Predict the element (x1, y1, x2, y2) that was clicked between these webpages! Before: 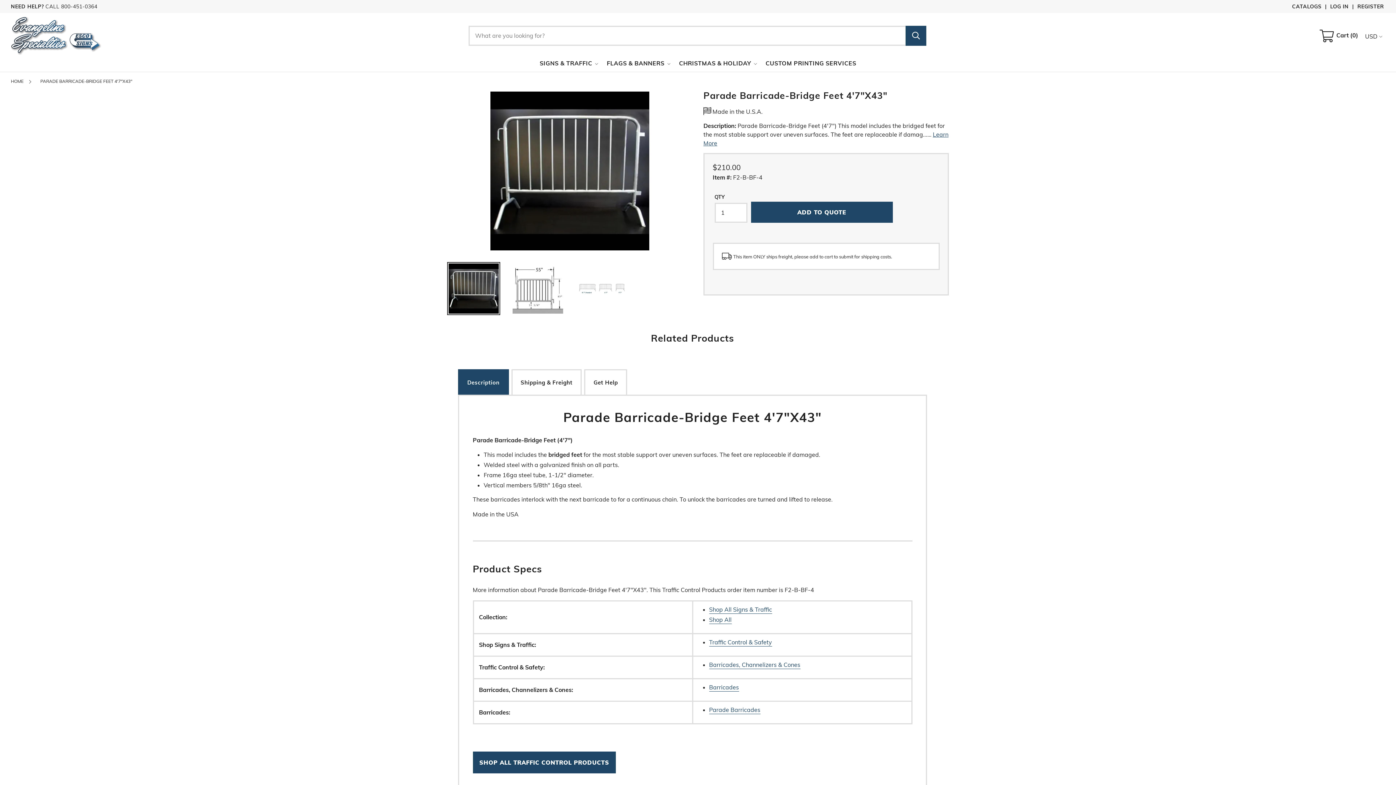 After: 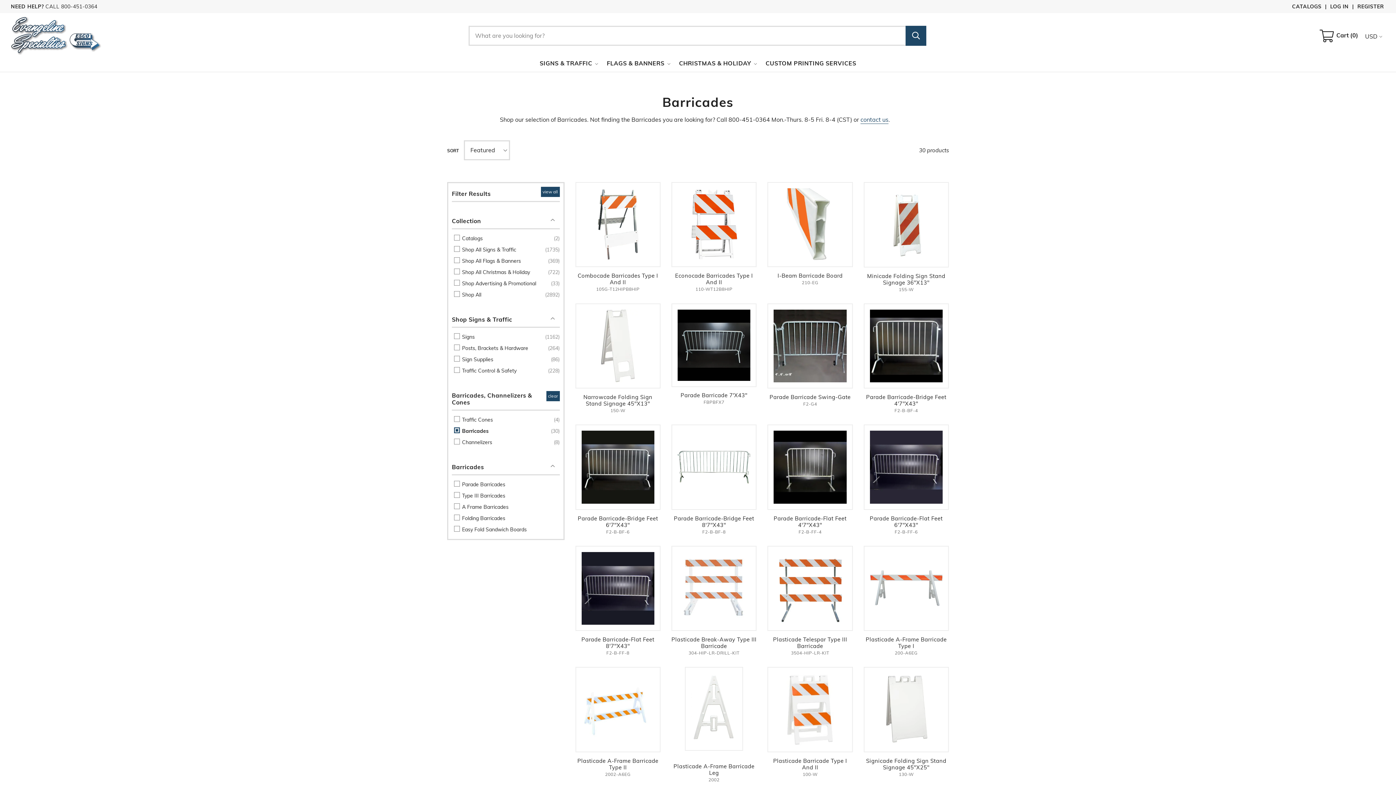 Action: label: Barricades bbox: (709, 683, 739, 691)